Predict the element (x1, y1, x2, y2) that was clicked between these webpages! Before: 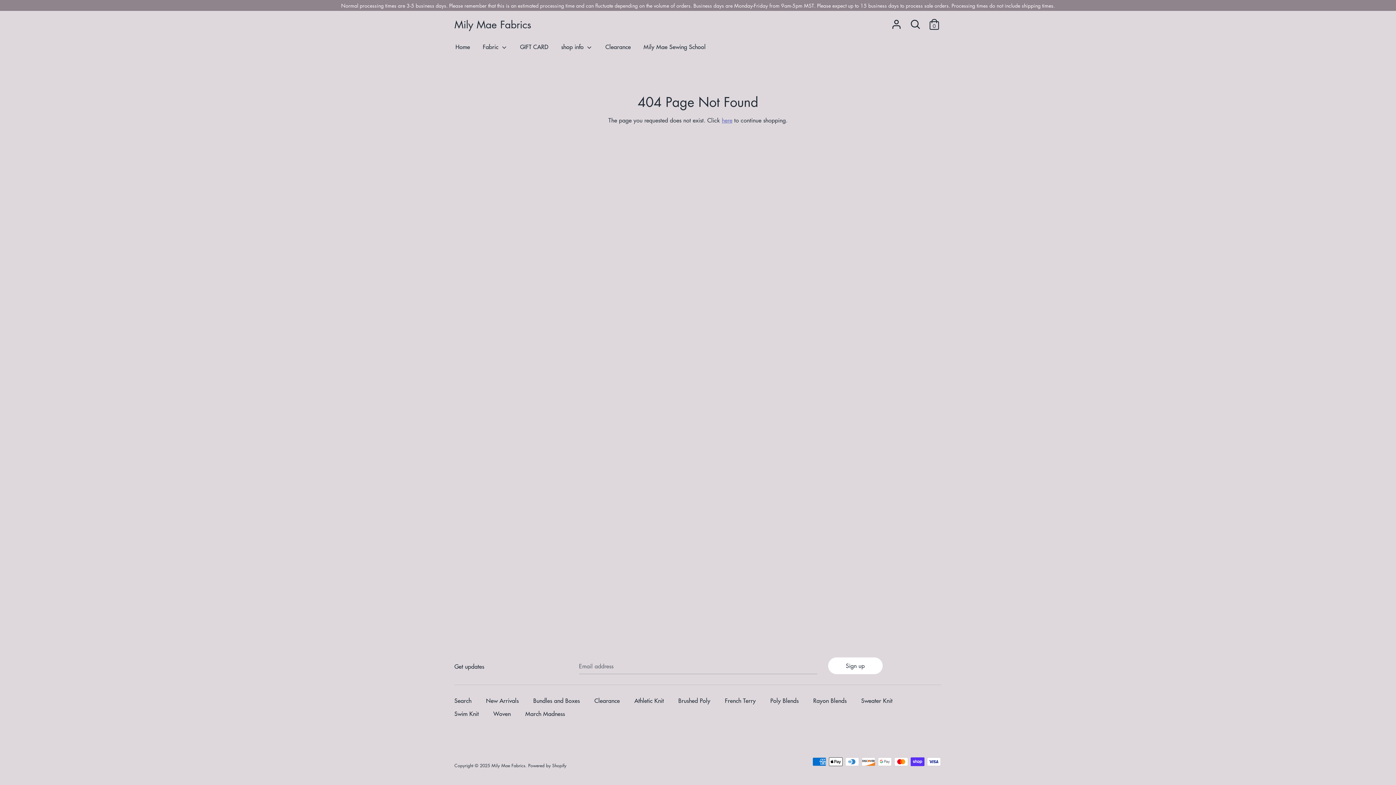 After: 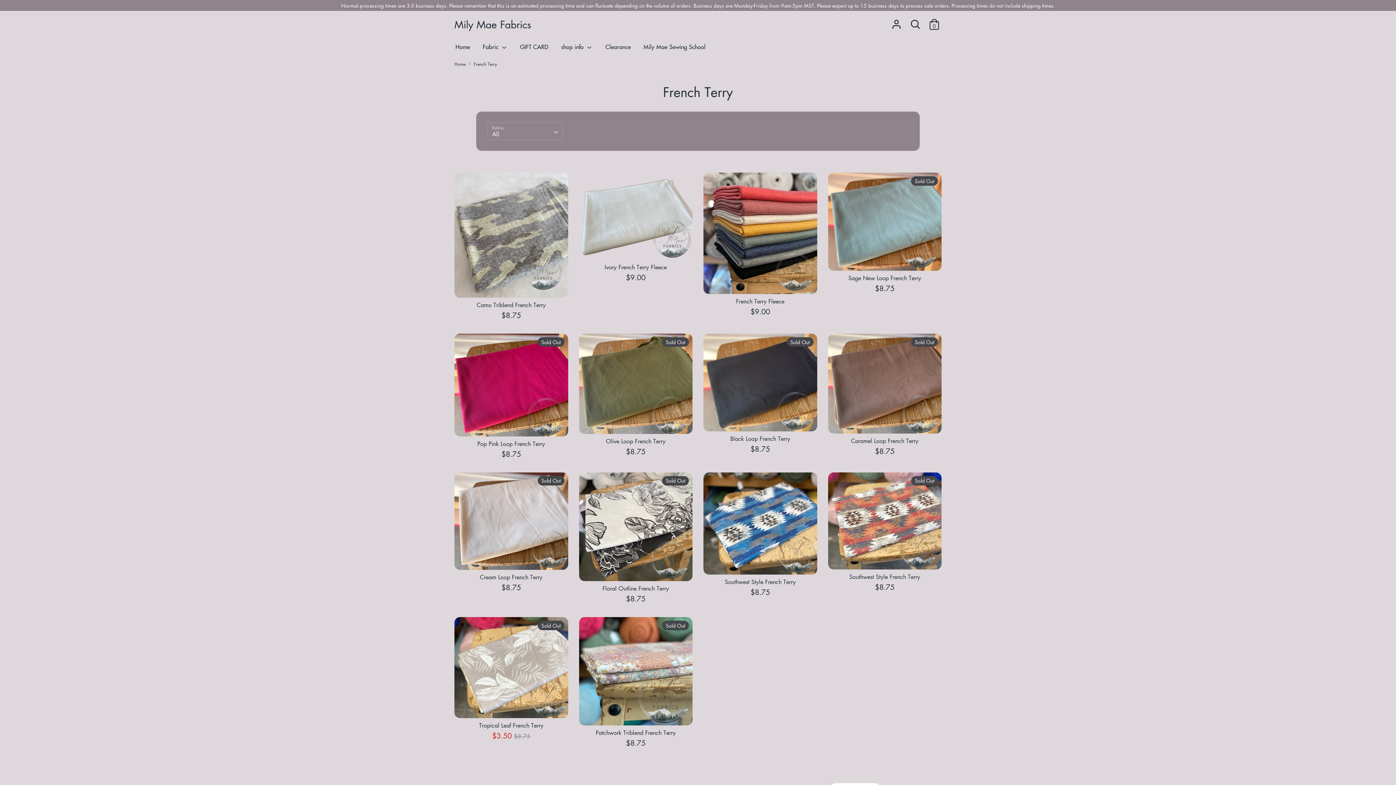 Action: label: French Terry bbox: (725, 696, 763, 706)